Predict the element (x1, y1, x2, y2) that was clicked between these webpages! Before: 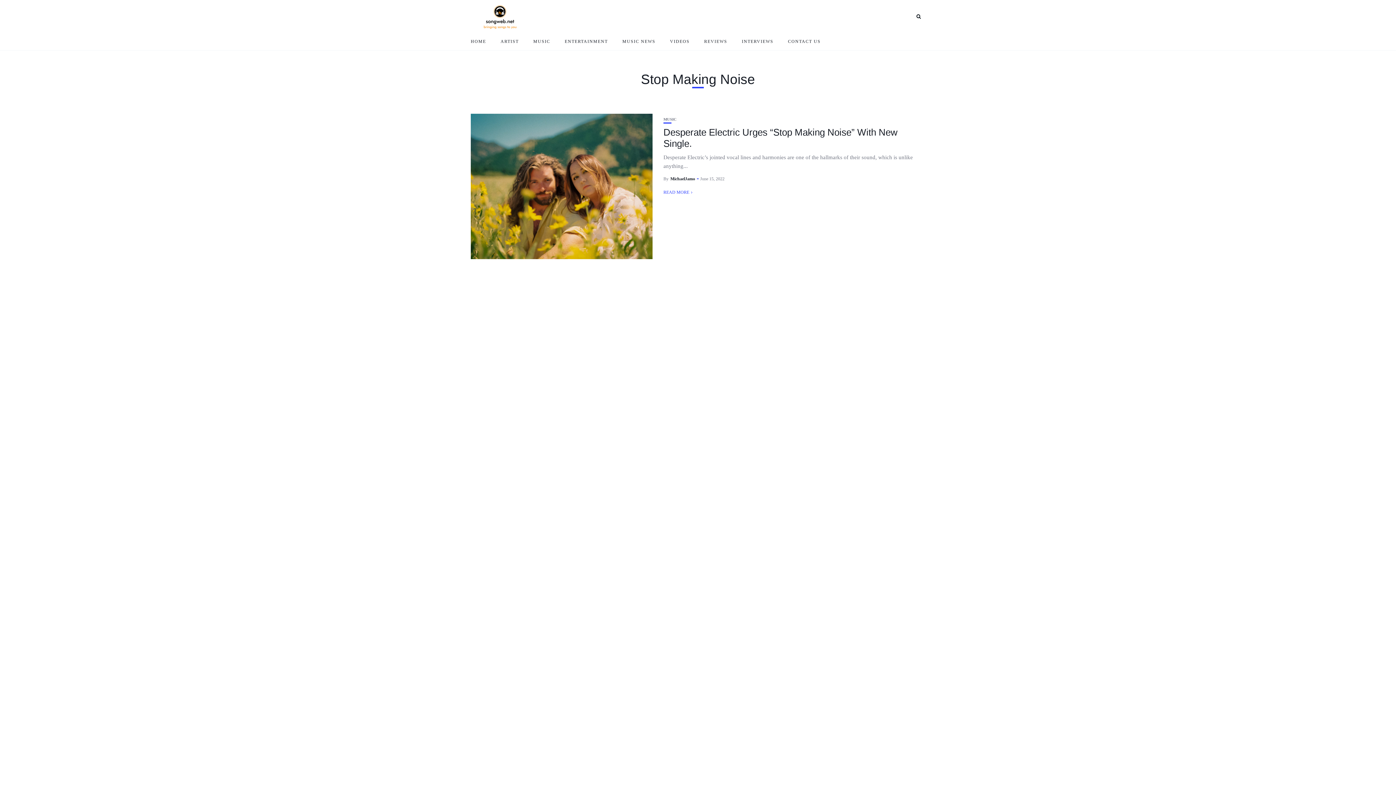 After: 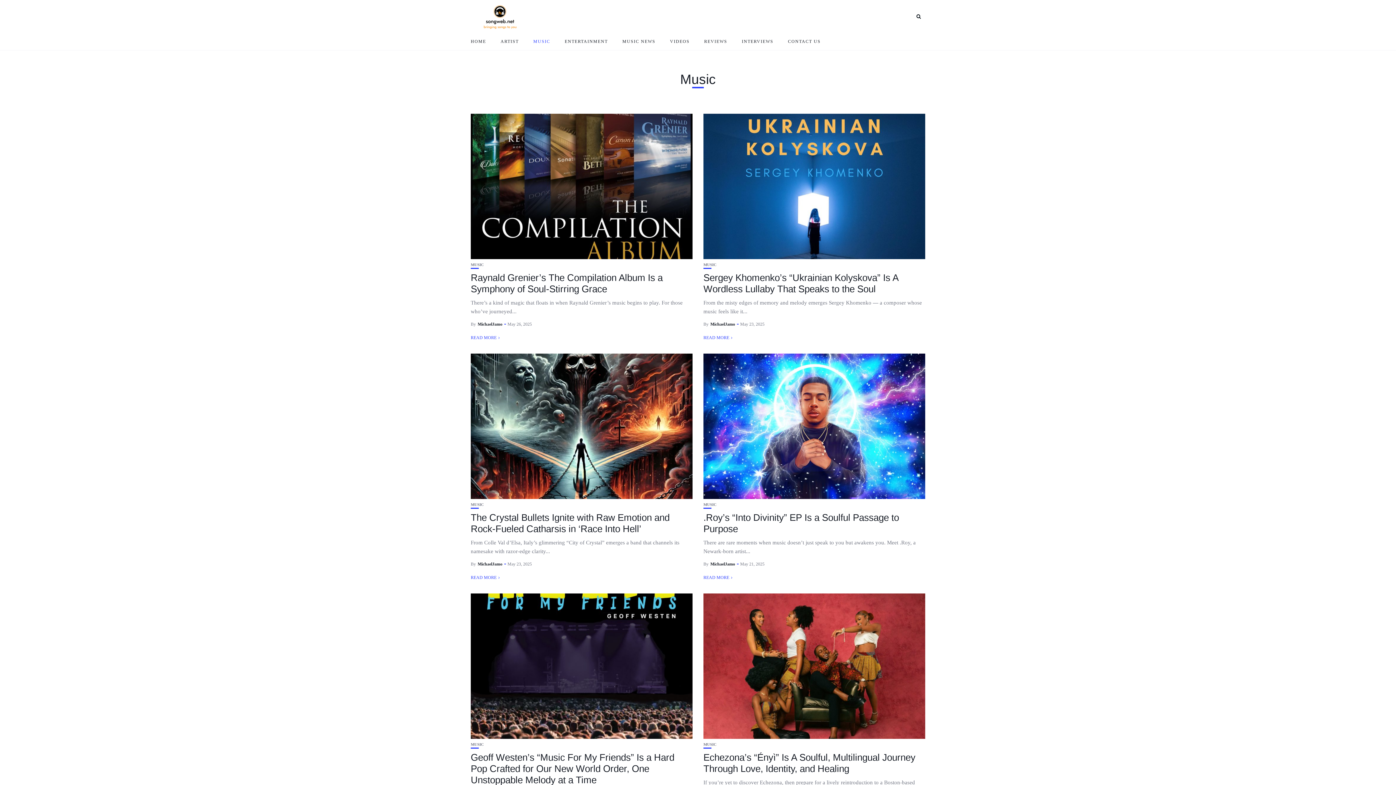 Action: bbox: (533, 32, 550, 50) label: MUSIC